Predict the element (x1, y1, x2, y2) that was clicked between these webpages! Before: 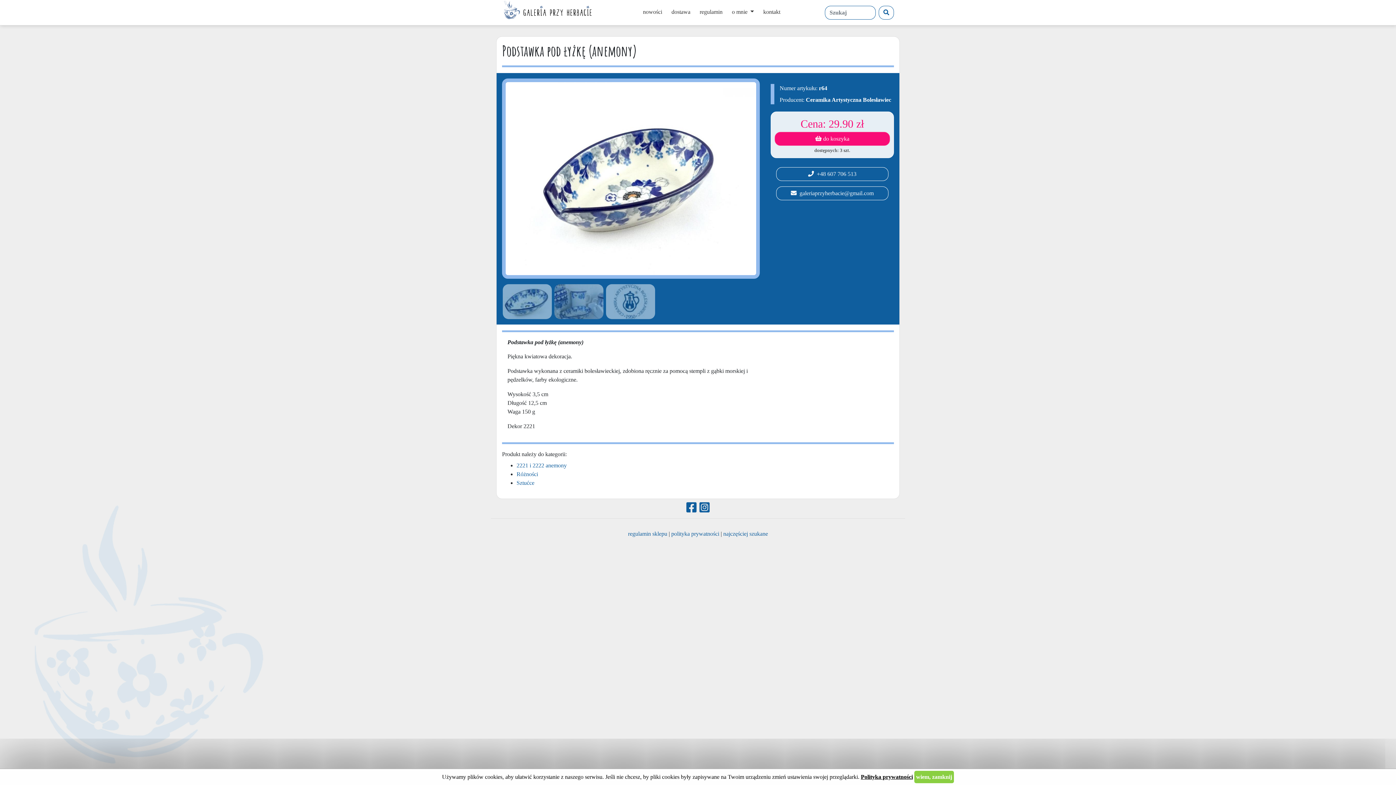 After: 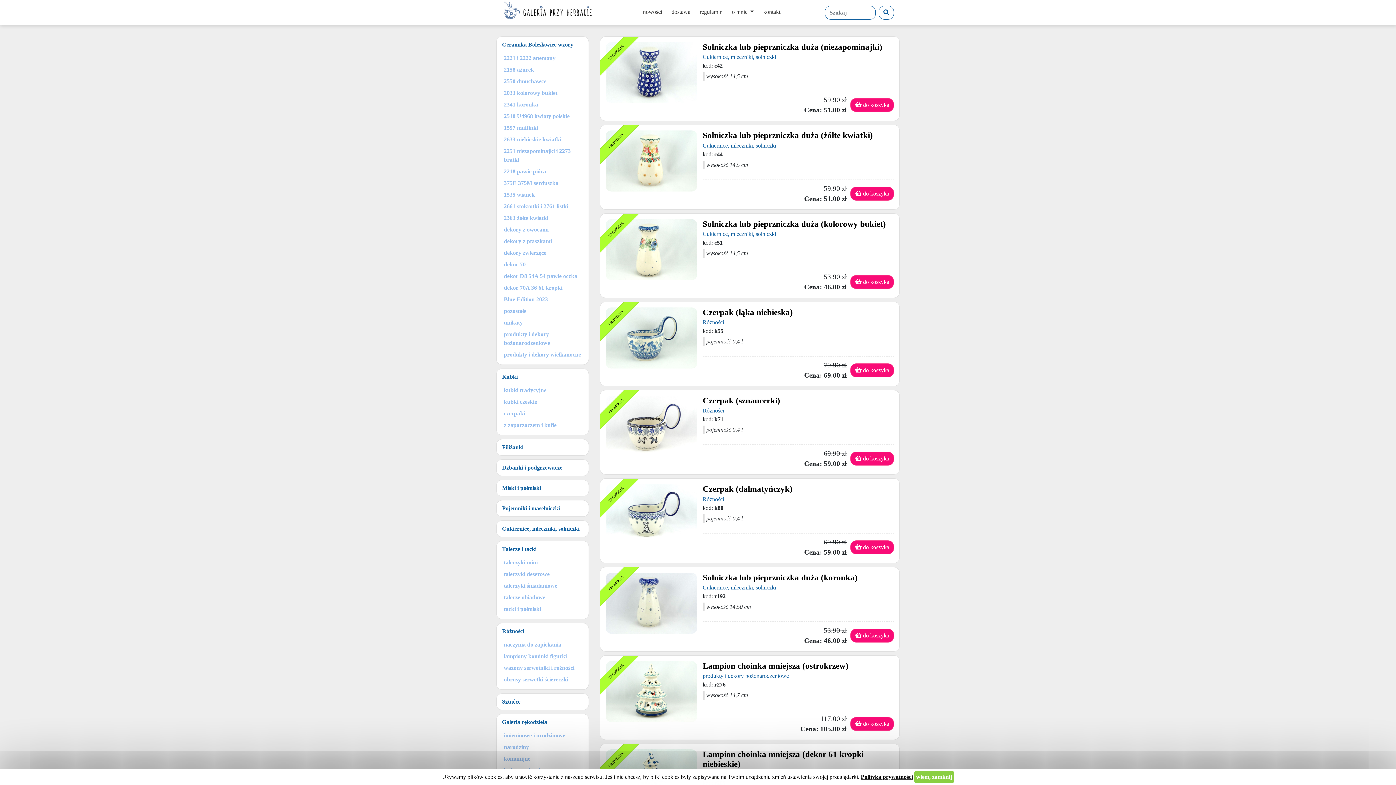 Action: label: nowości bbox: (638, 4, 667, 20)